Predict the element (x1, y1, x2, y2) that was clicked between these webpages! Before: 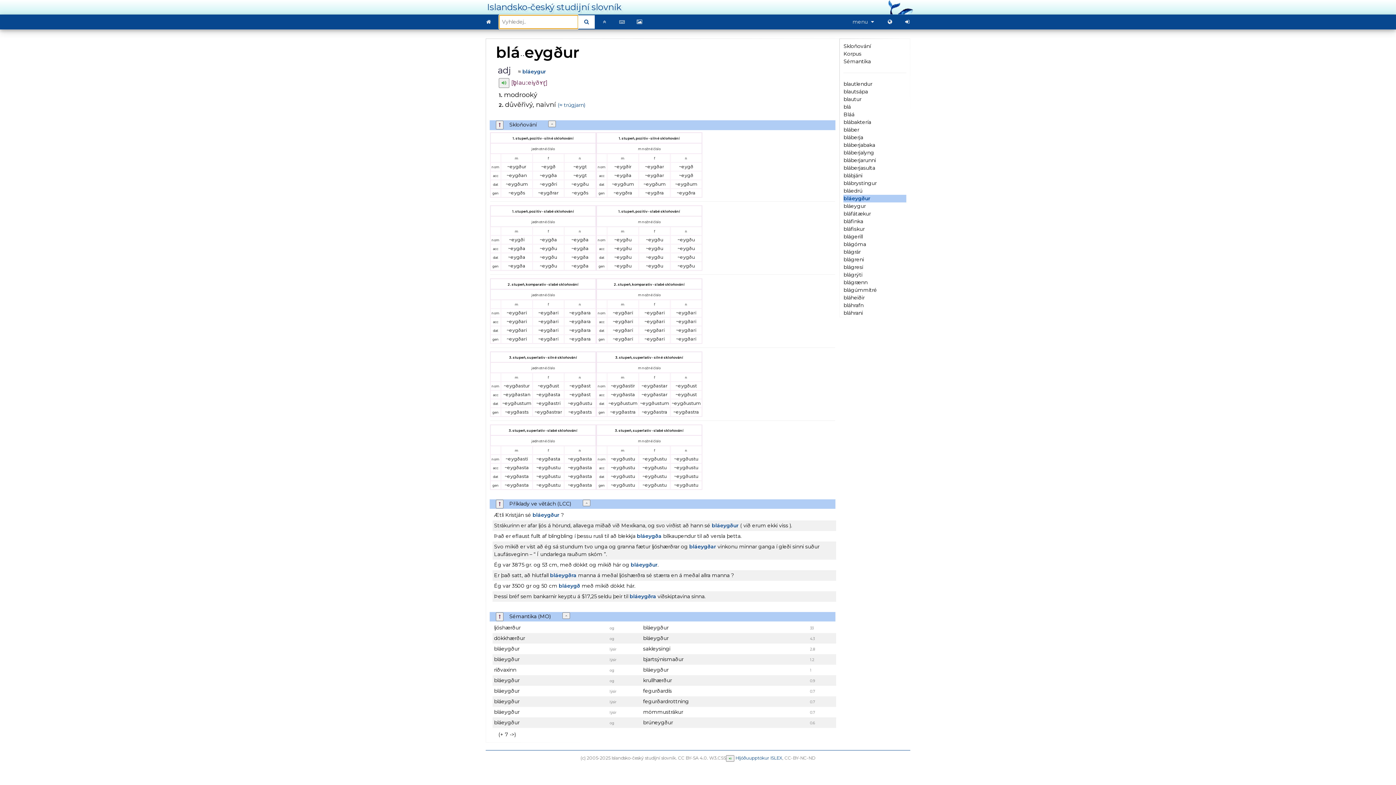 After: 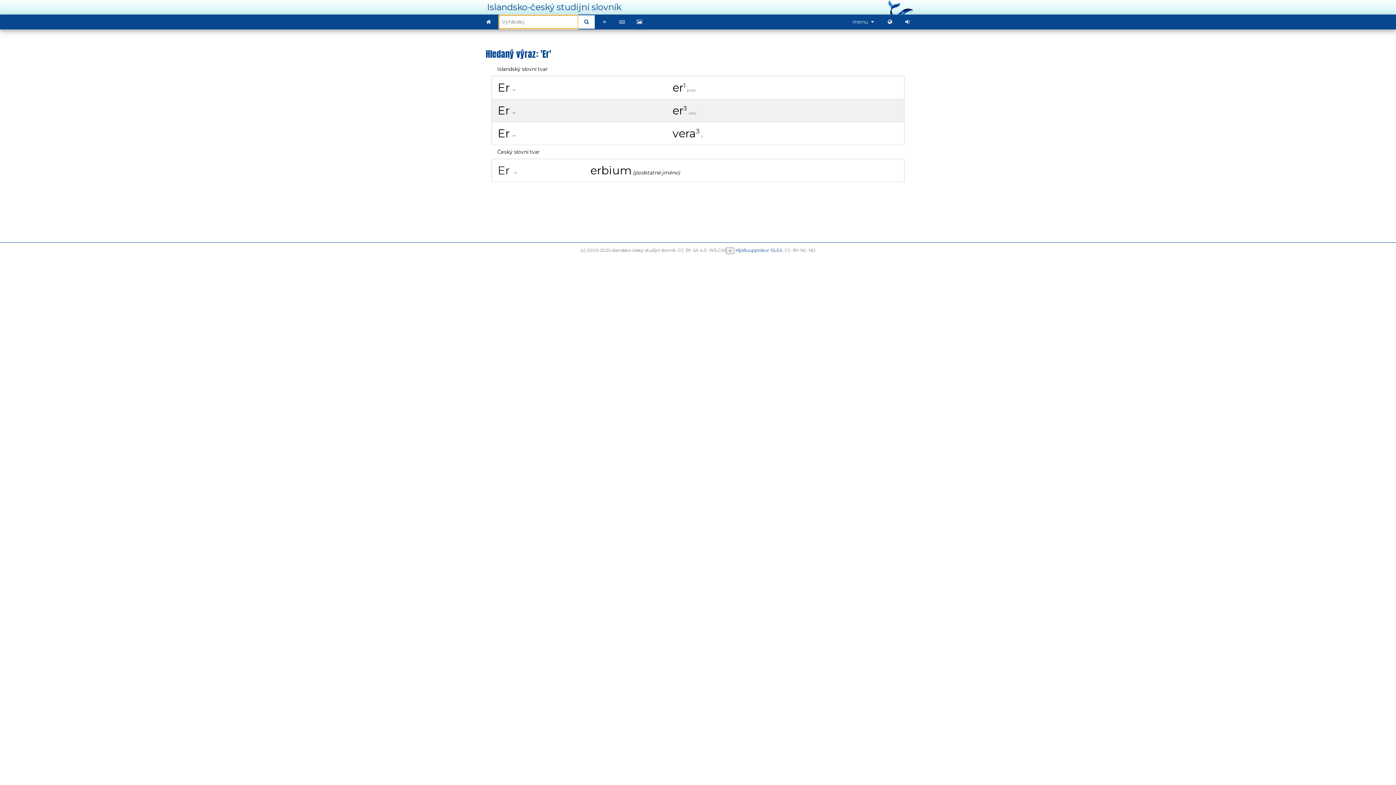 Action: bbox: (494, 572, 499, 578) label: Er